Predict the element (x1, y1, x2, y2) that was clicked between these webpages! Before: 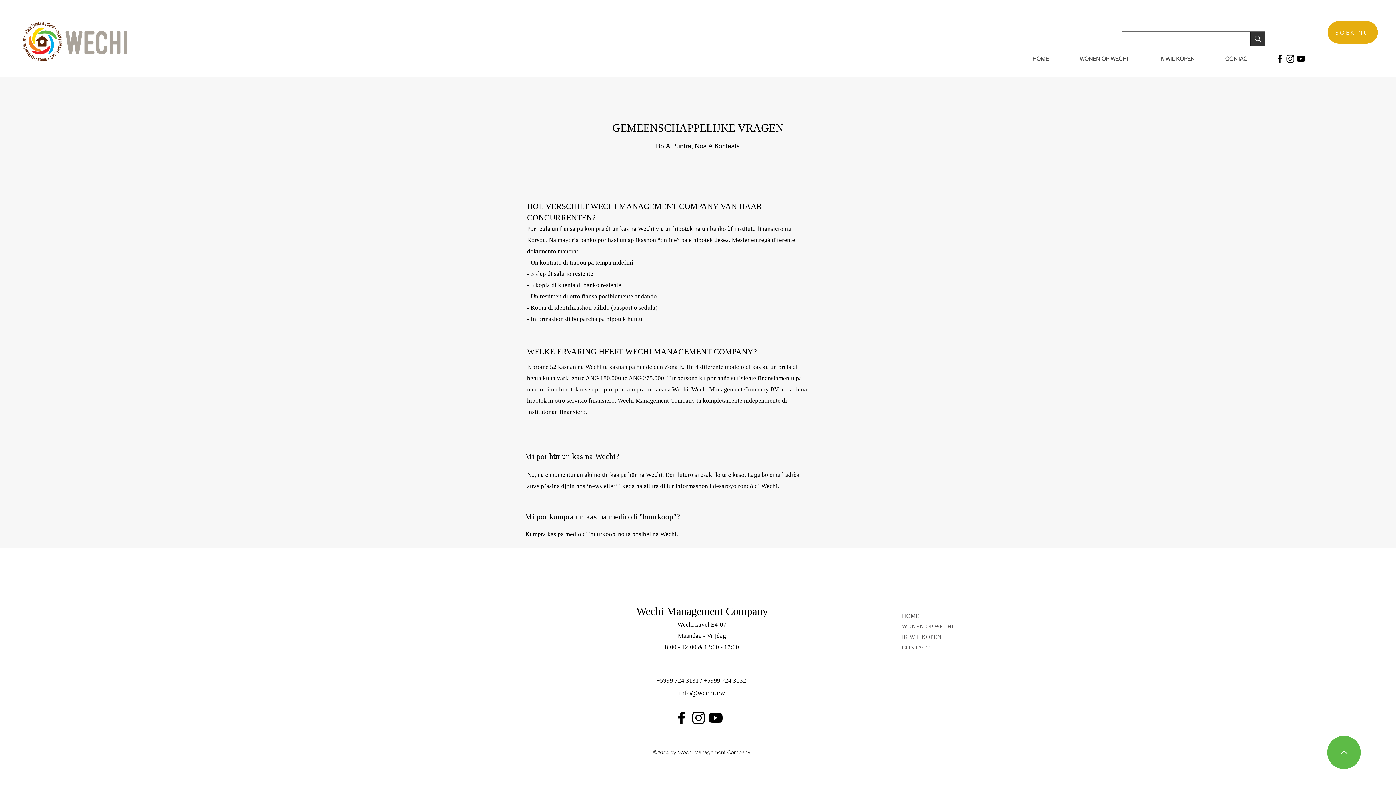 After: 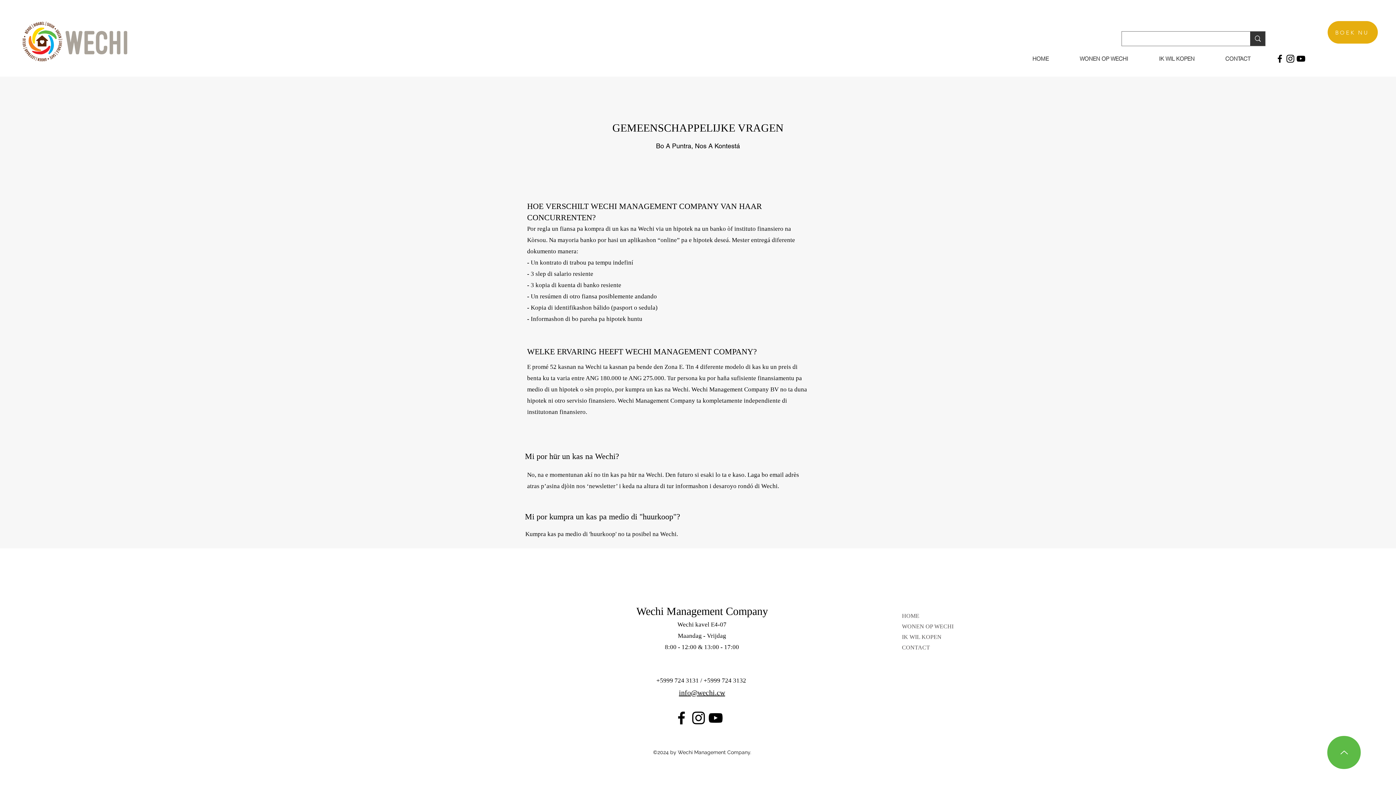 Action: bbox: (707, 709, 724, 726) label: alt.text.label.YouTube